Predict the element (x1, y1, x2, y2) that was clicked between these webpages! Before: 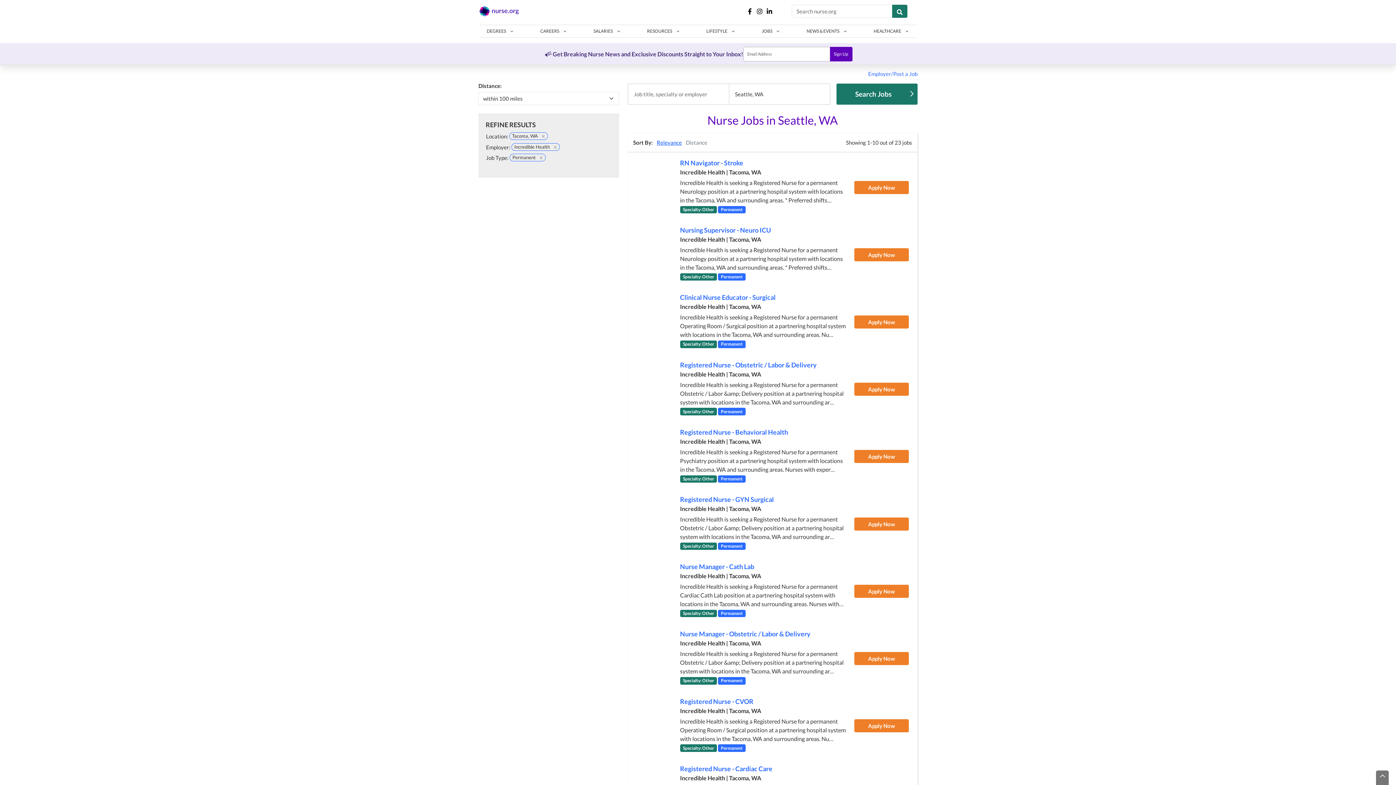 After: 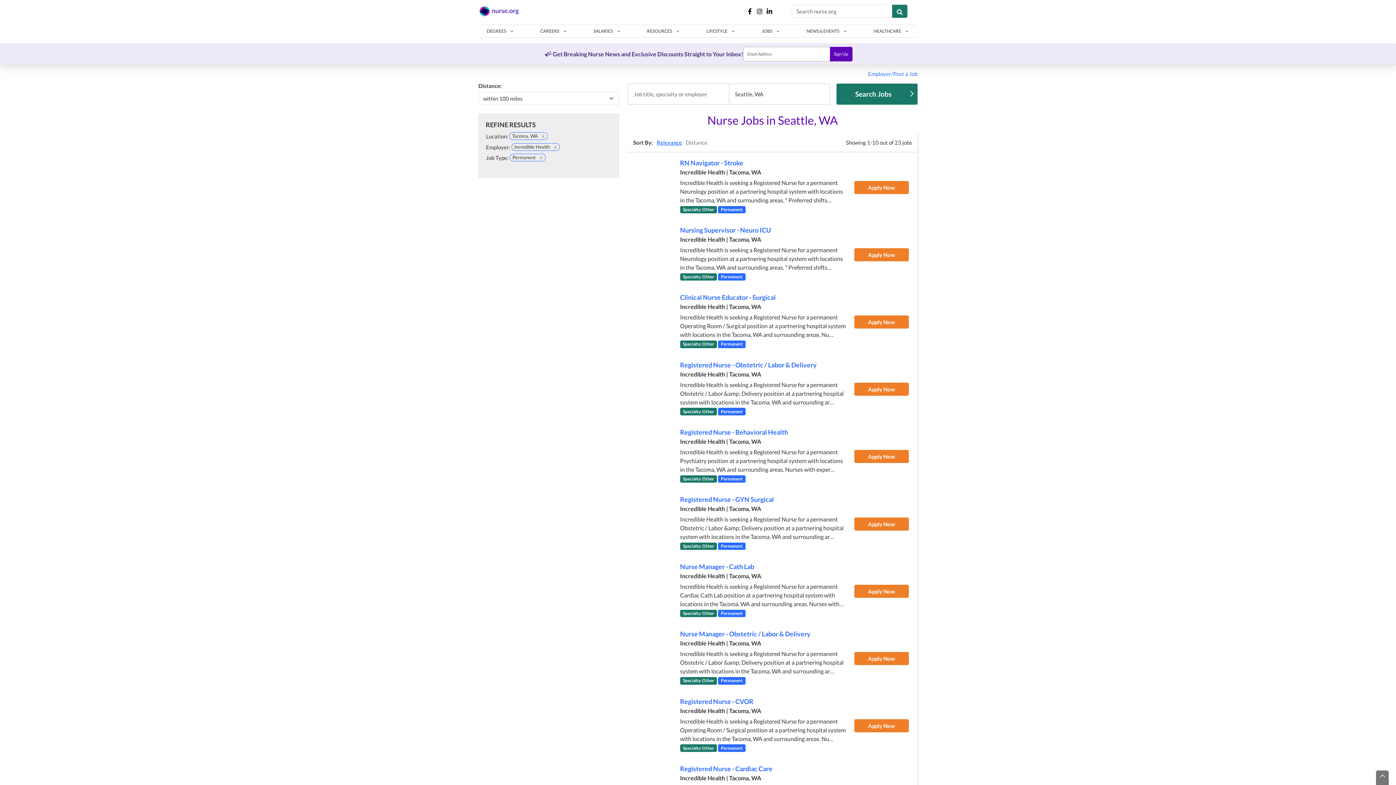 Action: label: Clinical Nurse Educator - Surgical bbox: (680, 293, 775, 301)